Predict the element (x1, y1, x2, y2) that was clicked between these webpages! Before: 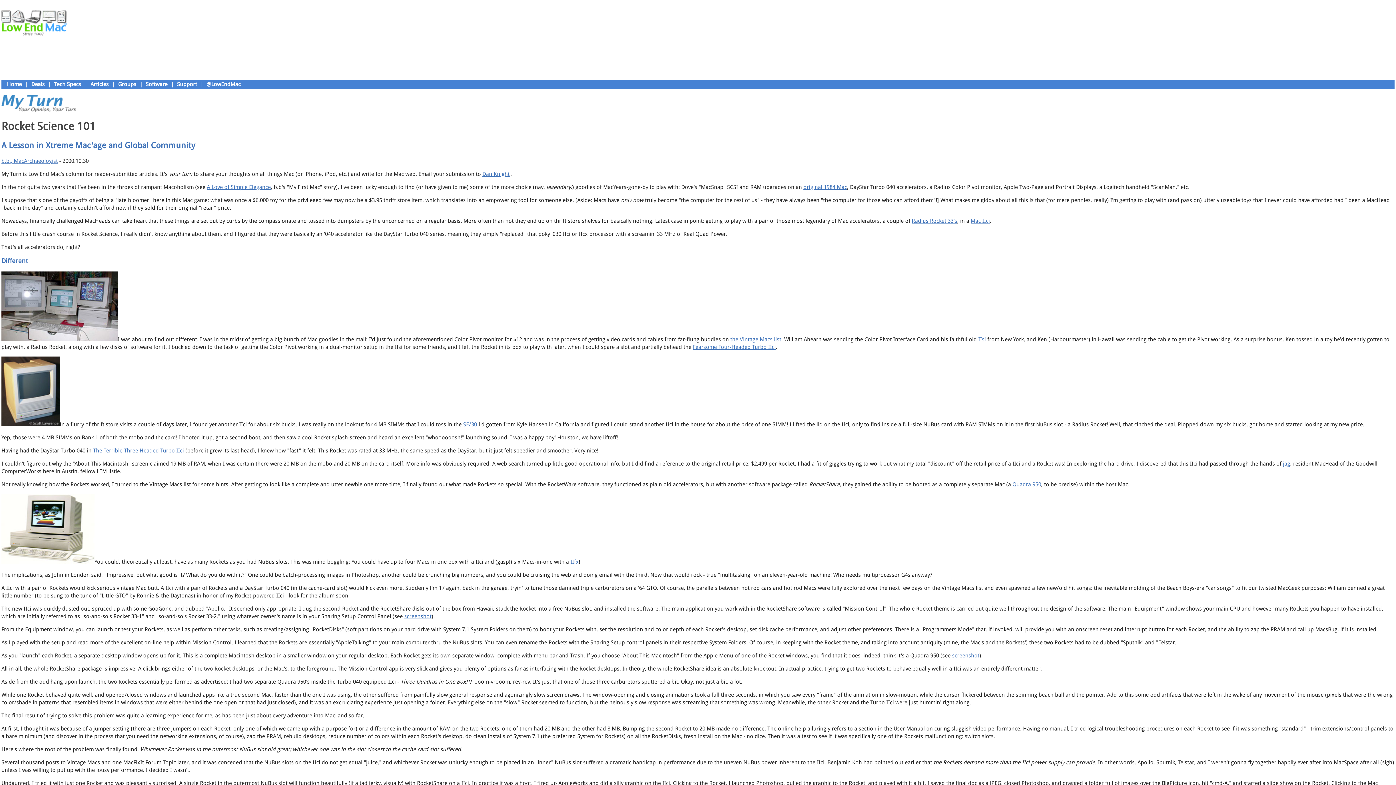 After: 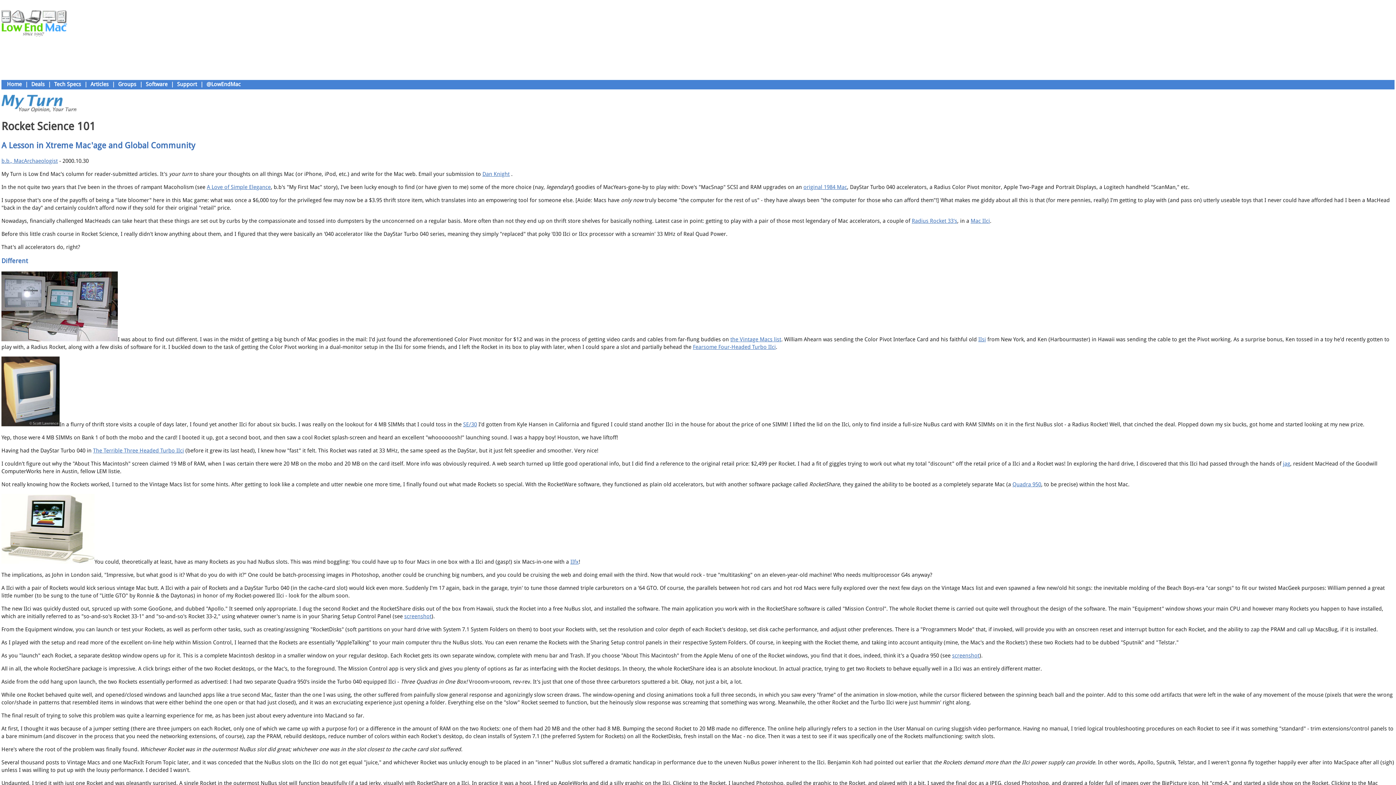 Action: label: screenshot bbox: (952, 652, 979, 659)